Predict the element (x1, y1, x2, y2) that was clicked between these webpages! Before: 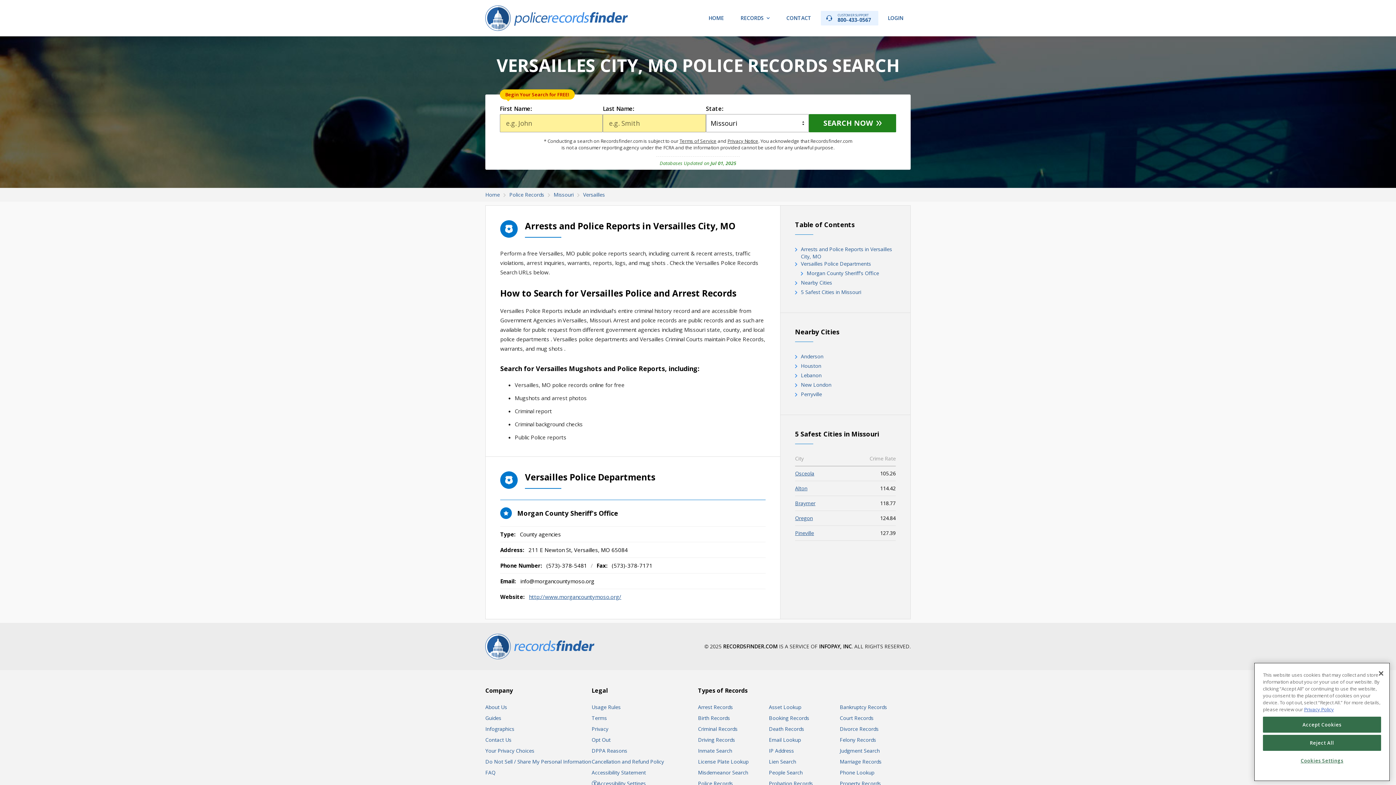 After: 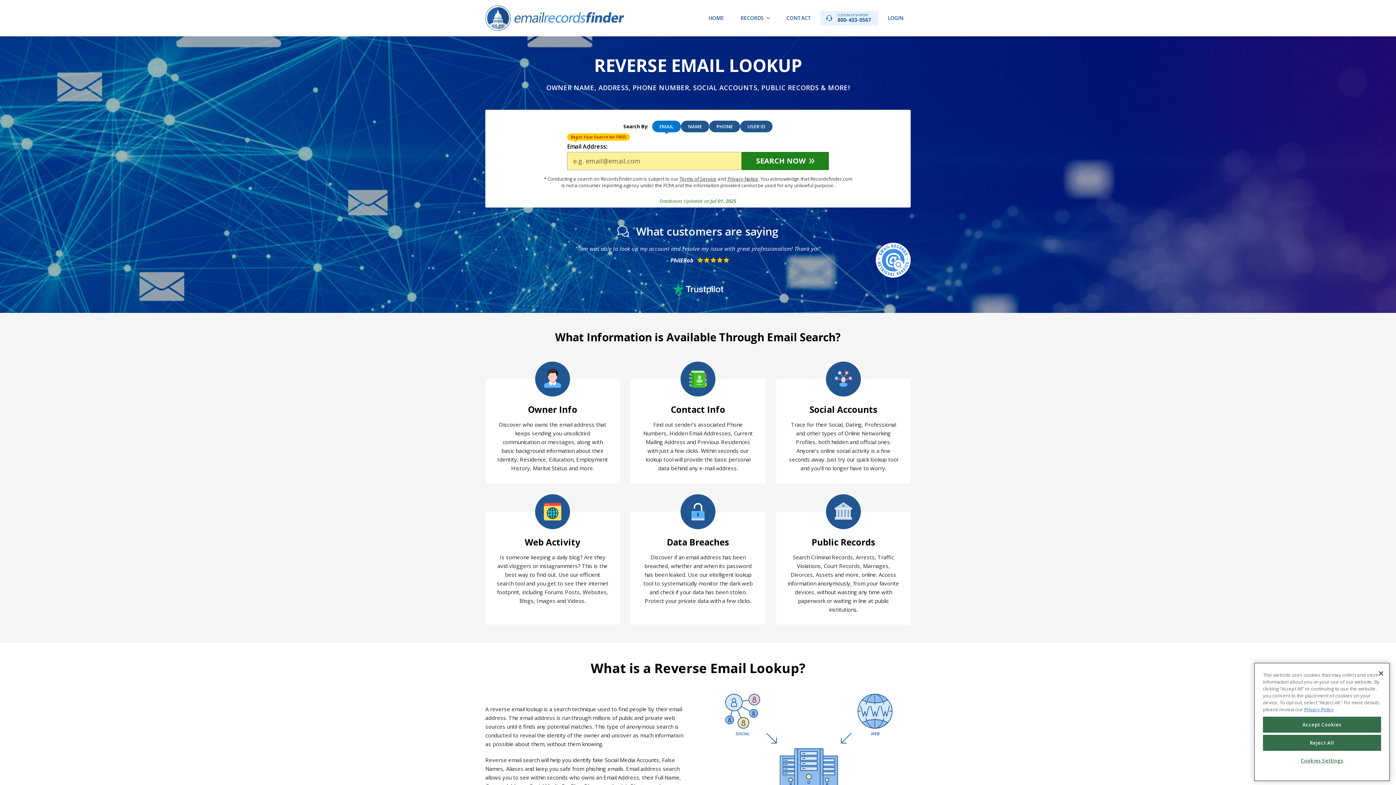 Action: bbox: (769, 736, 801, 743) label: Email Lookup